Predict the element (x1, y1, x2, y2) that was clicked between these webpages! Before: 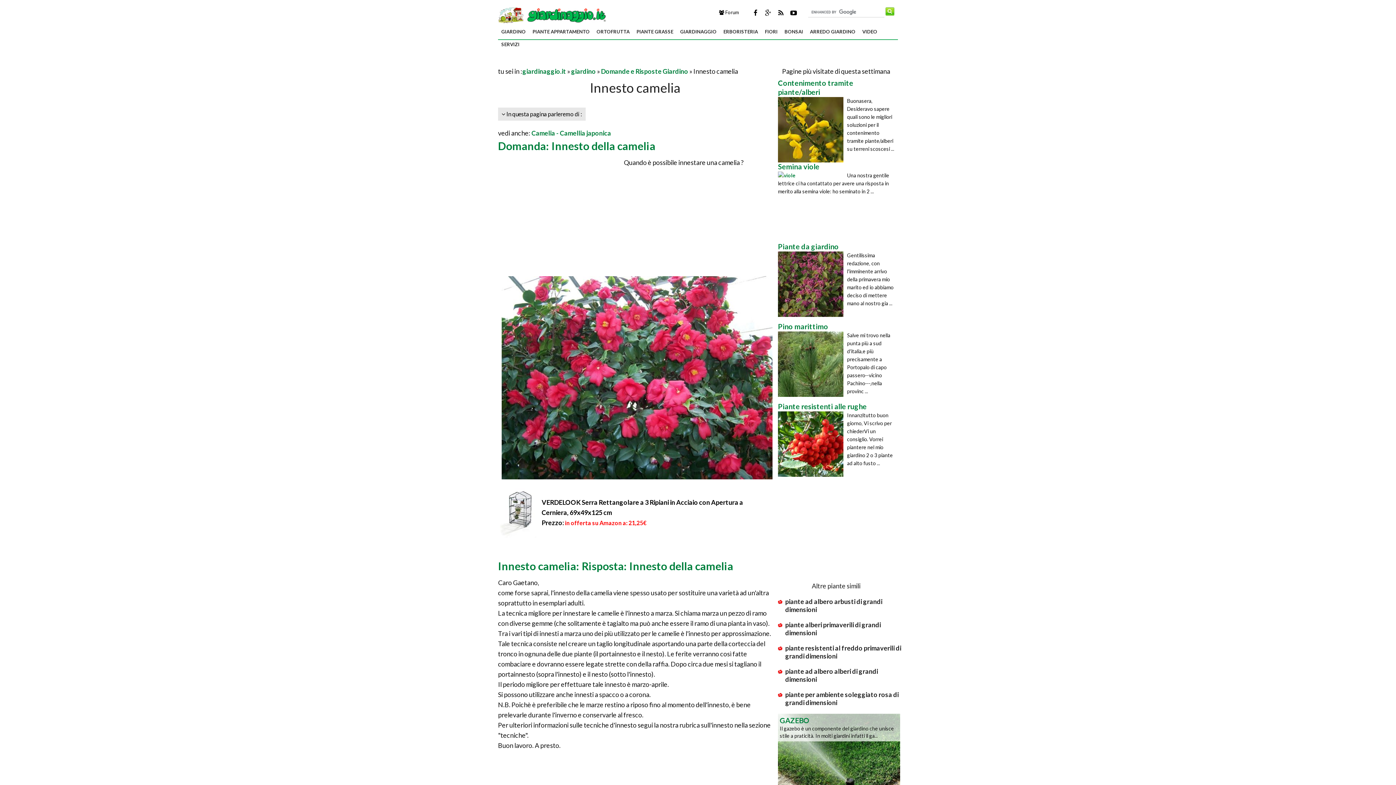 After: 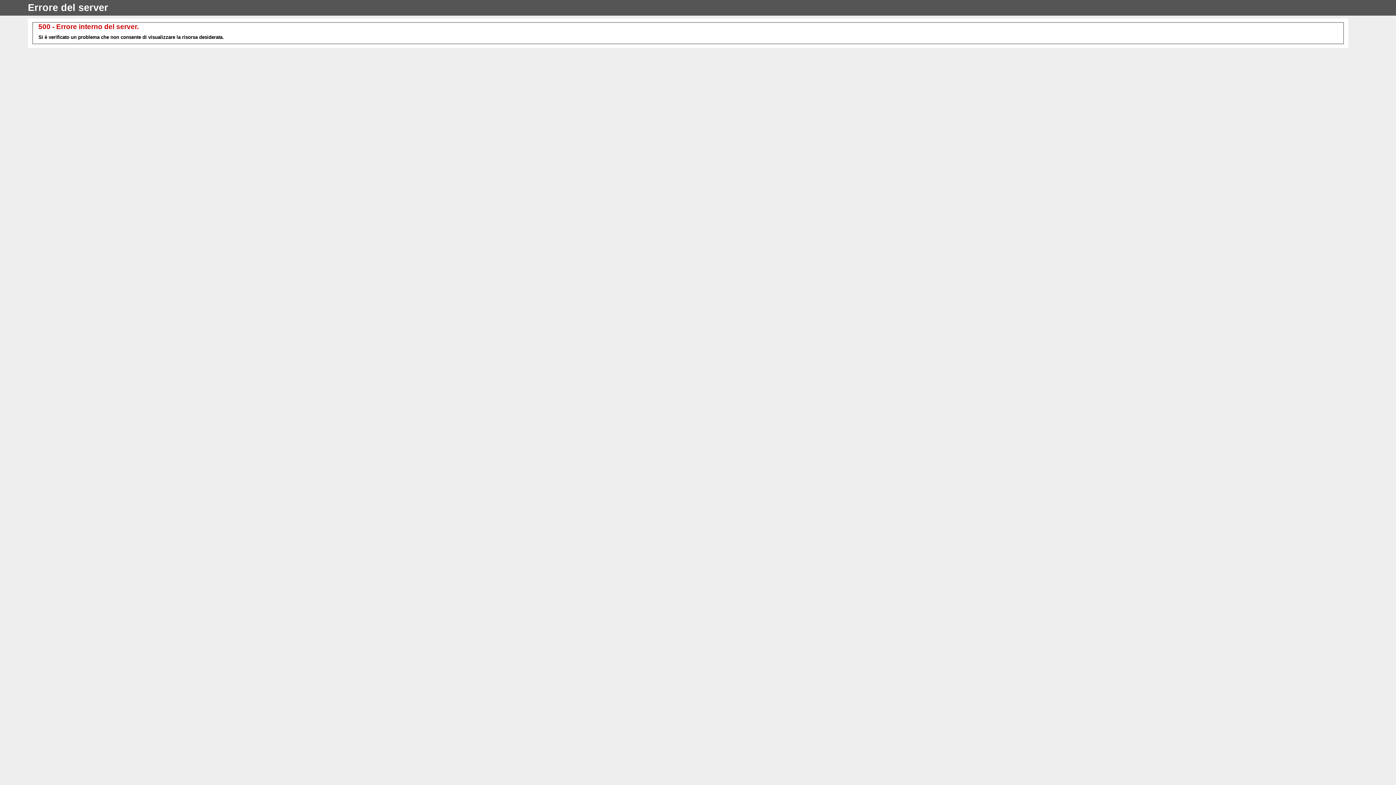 Action: bbox: (593, 25, 633, 38) label: ORTOFRUTTA